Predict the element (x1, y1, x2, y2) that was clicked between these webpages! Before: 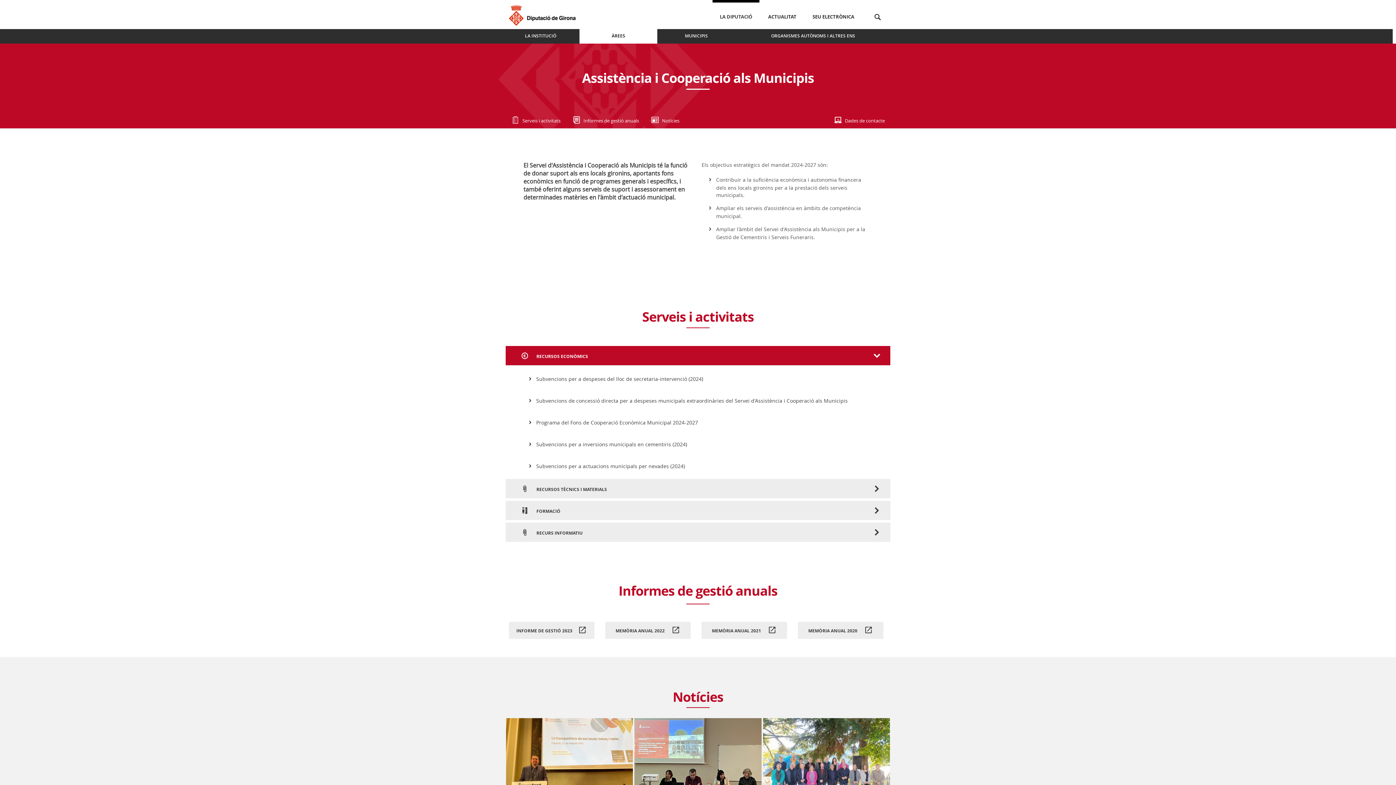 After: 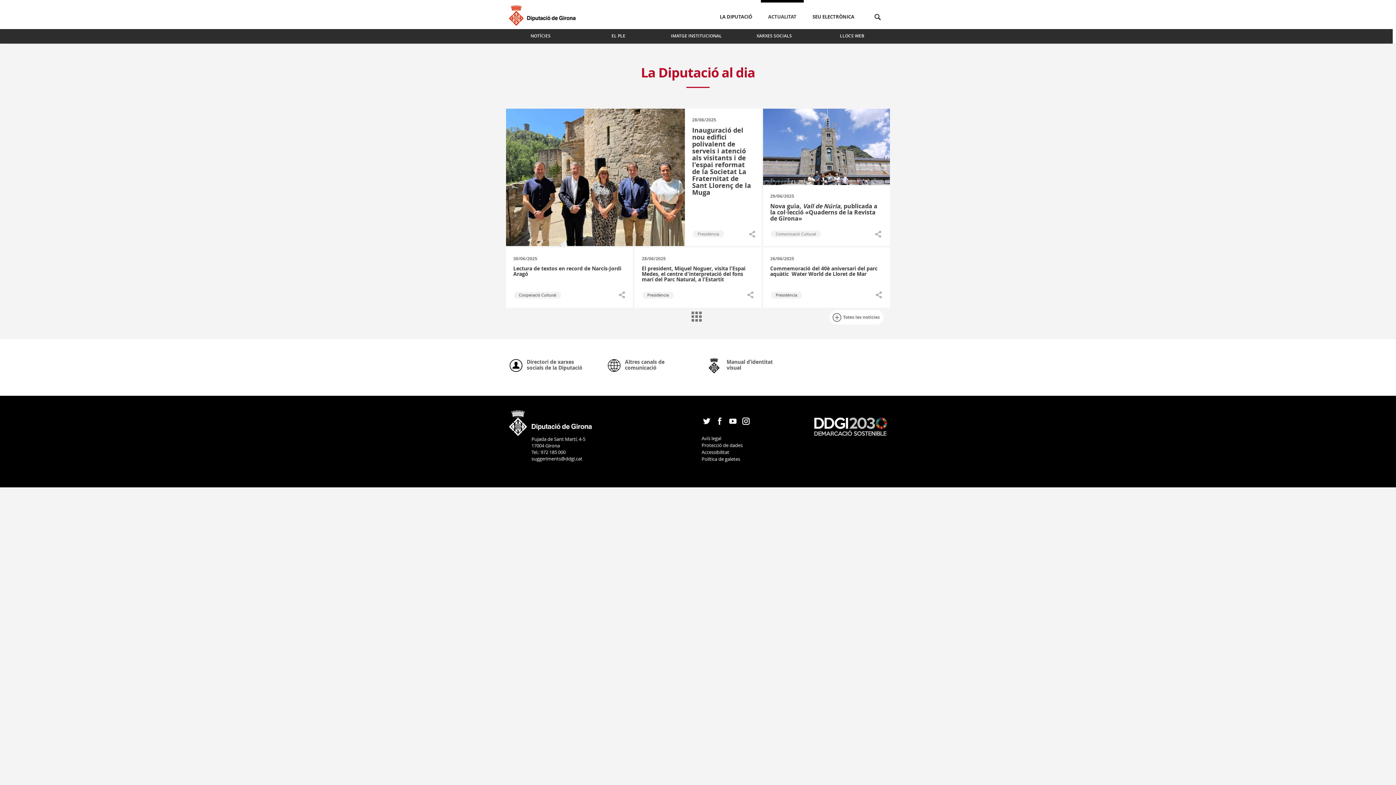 Action: bbox: (761, 0, 804, 30) label: Actualitat